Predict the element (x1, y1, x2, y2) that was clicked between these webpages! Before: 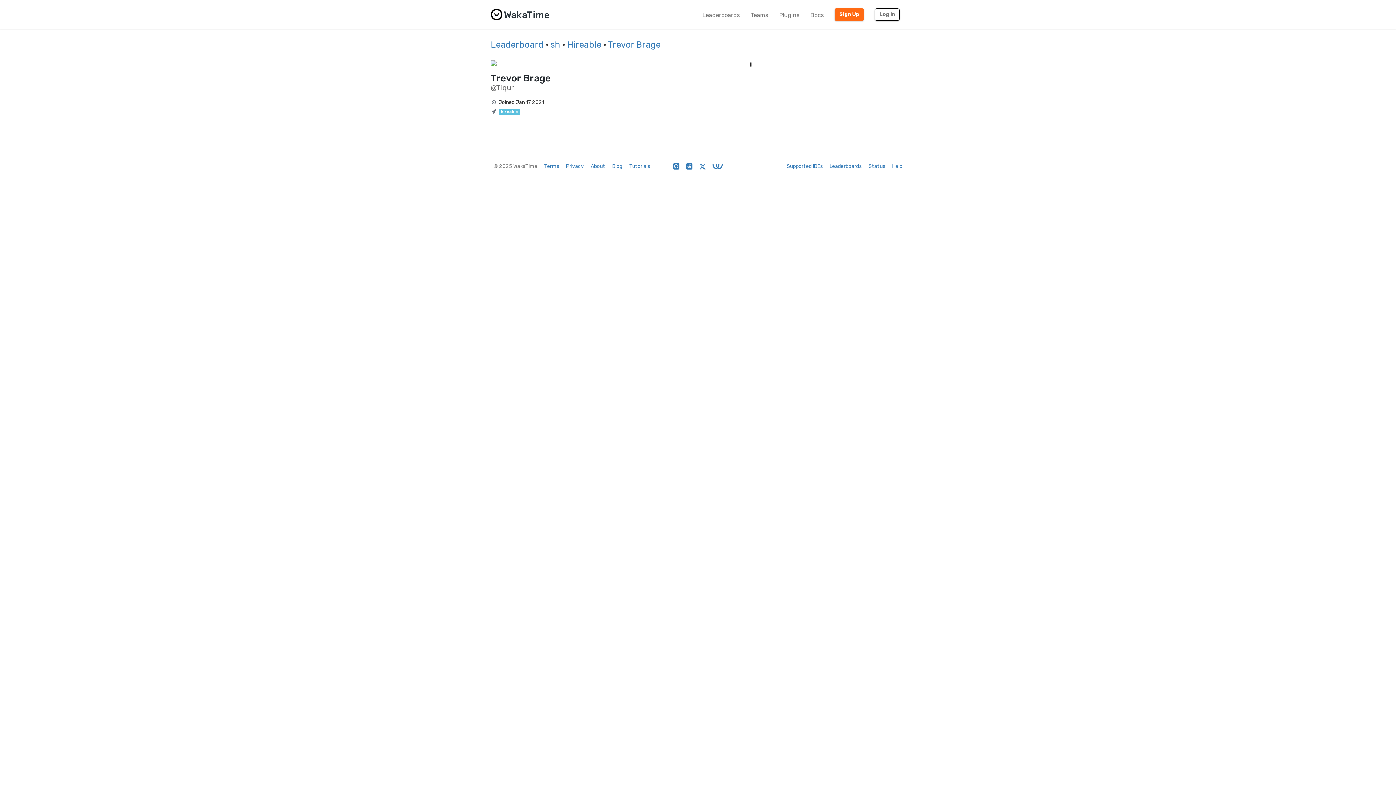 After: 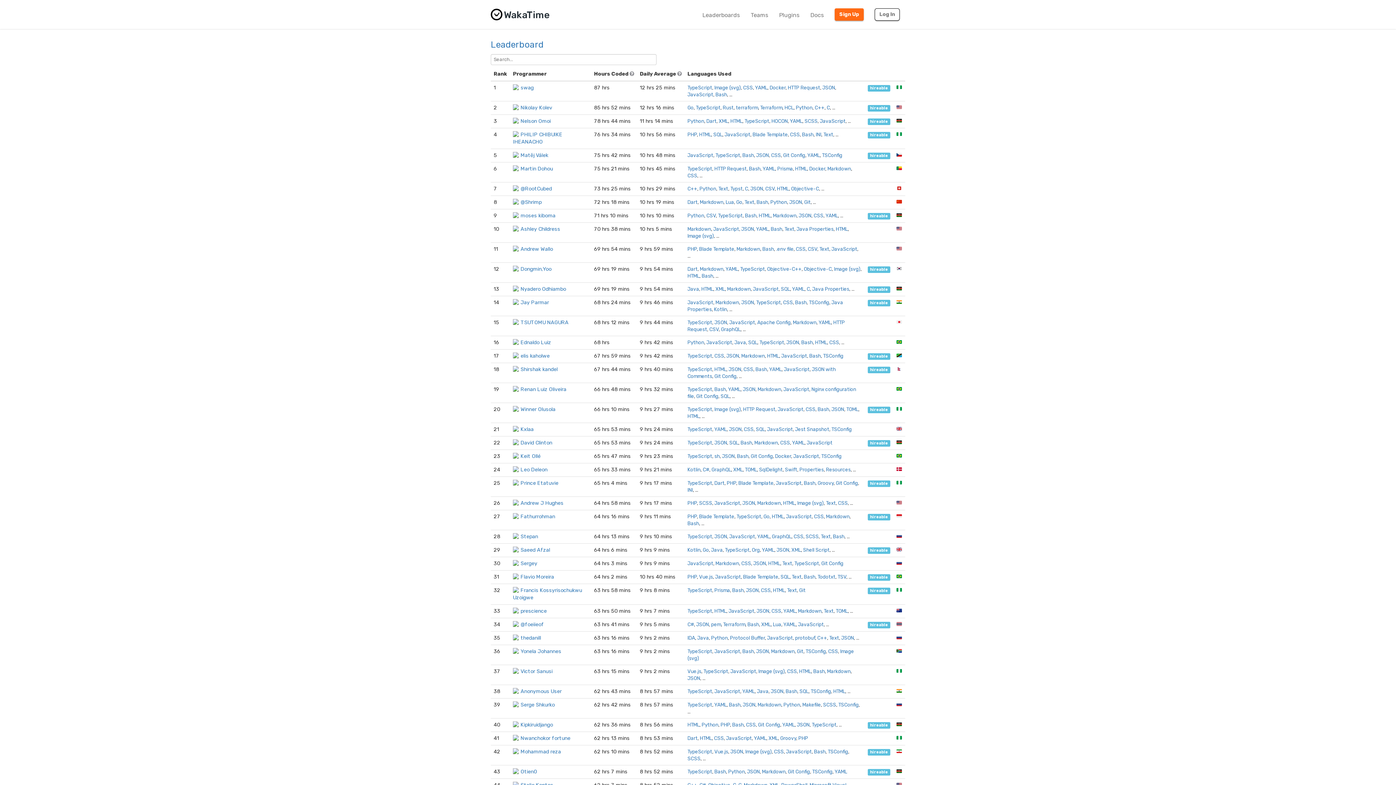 Action: bbox: (829, 163, 861, 169) label: Leaderboards